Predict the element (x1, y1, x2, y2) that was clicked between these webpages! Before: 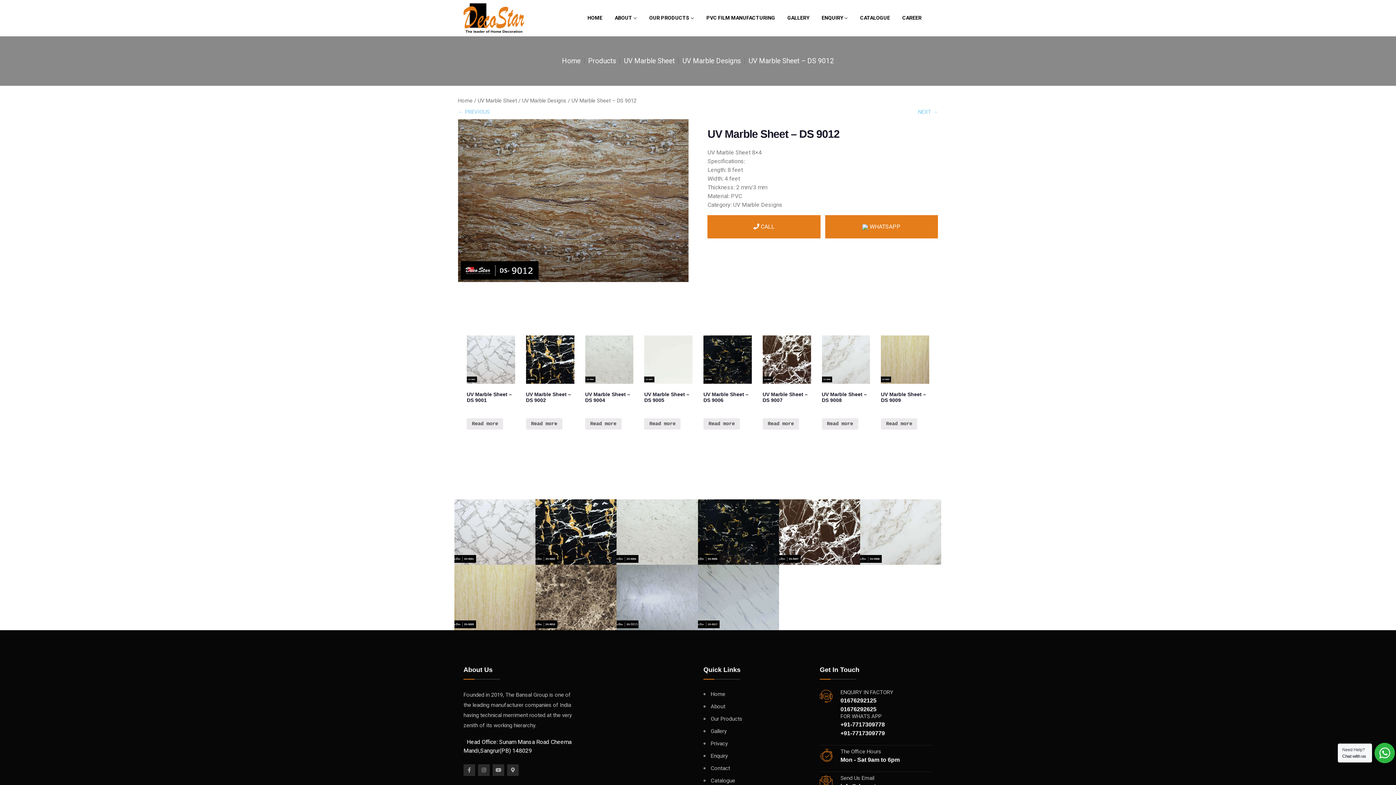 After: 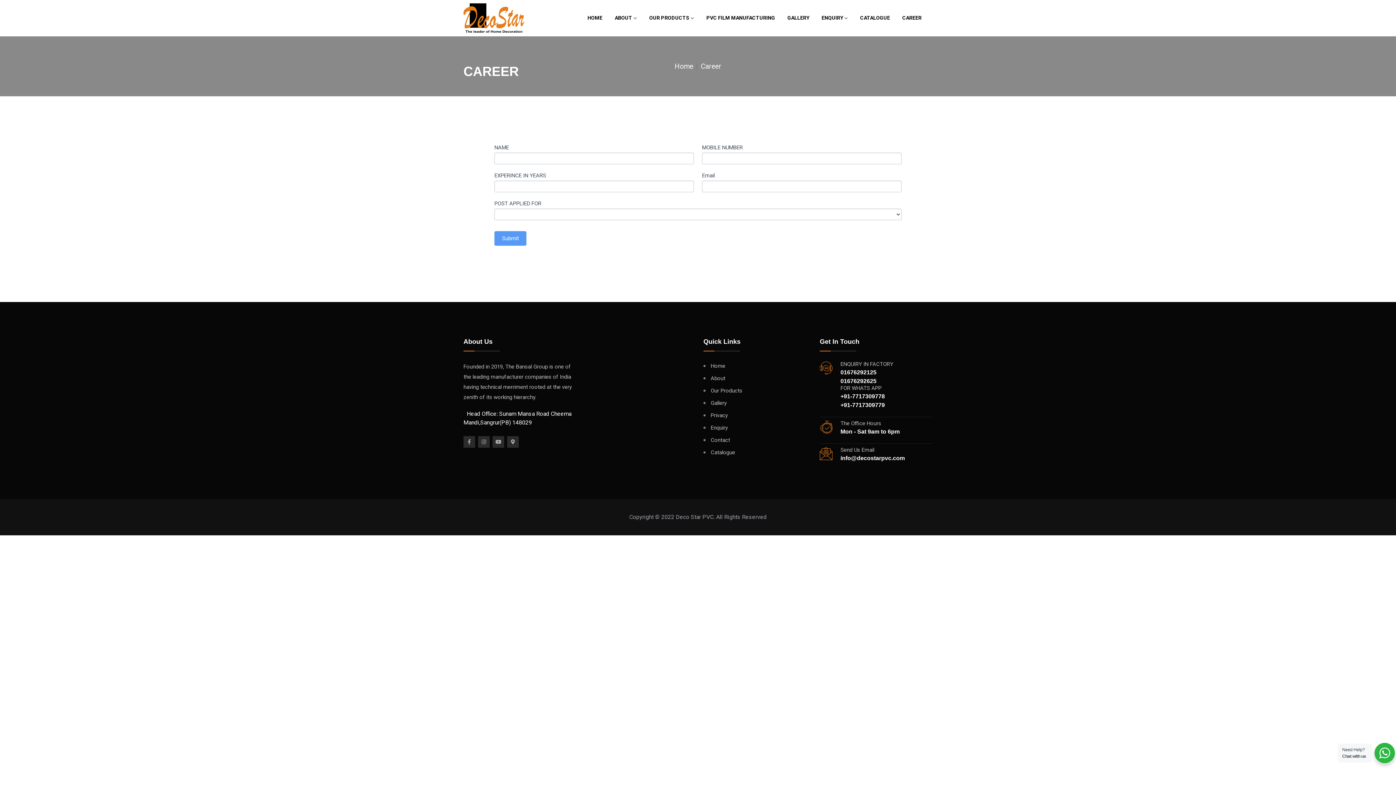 Action: label: CAREER bbox: (902, 0, 925, 35)